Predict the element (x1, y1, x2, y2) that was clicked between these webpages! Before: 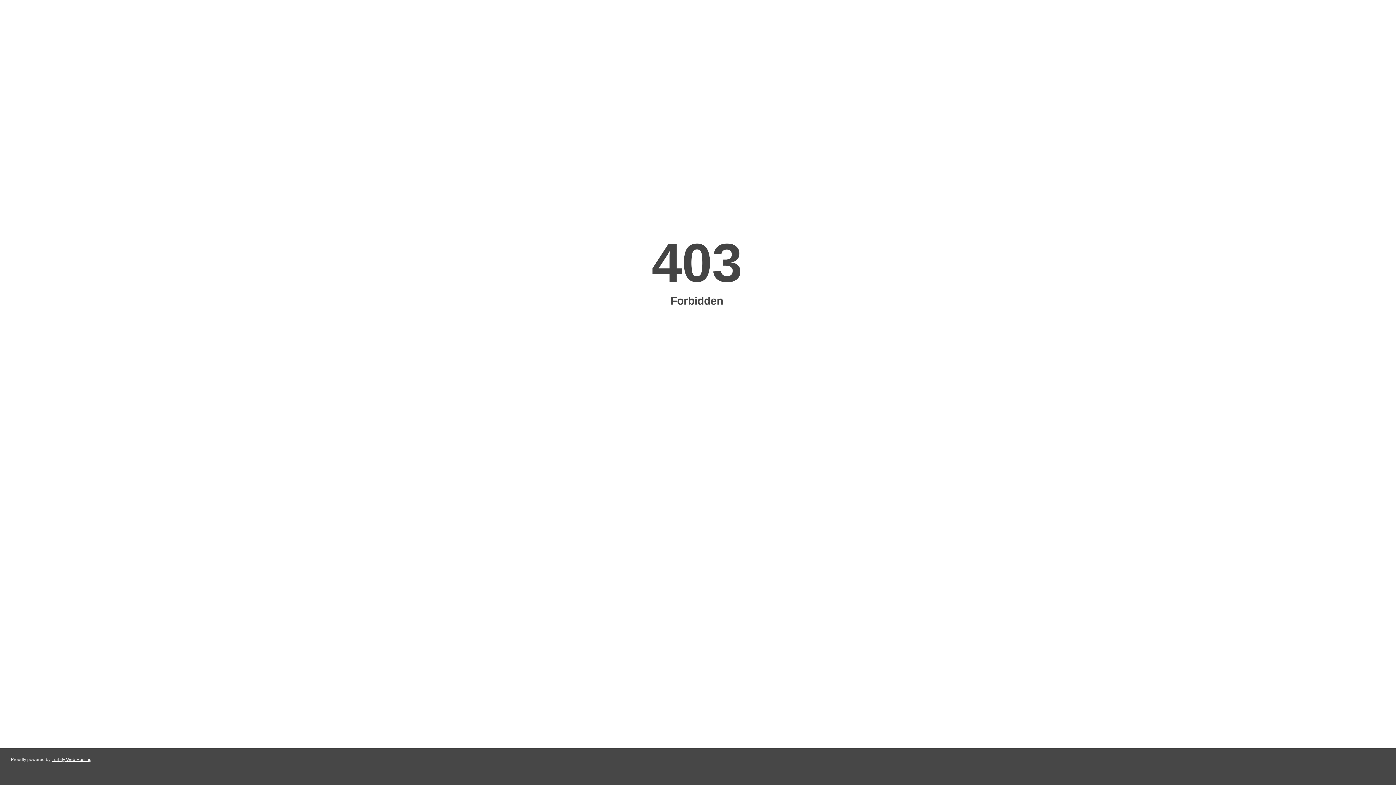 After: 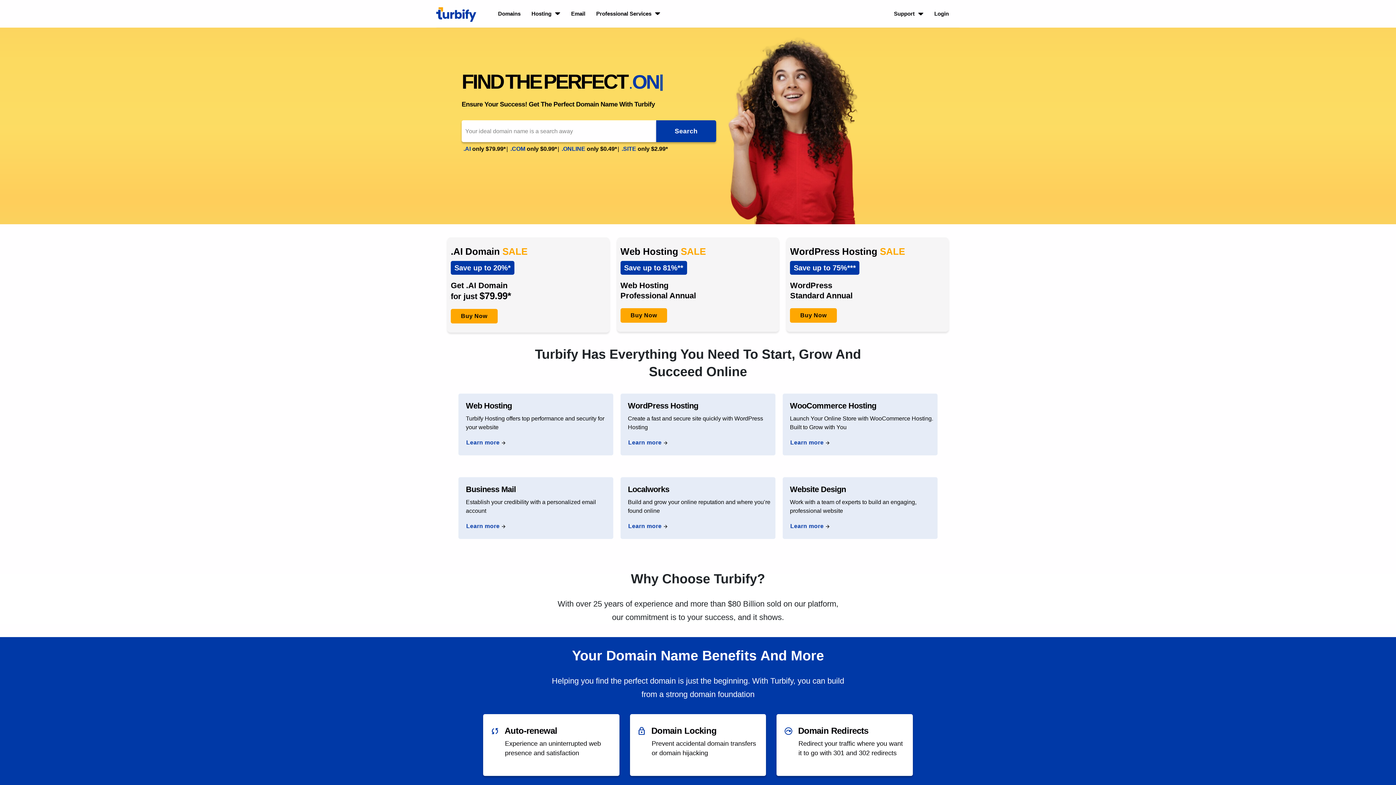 Action: bbox: (51, 757, 91, 762) label: Turbify Web Hosting